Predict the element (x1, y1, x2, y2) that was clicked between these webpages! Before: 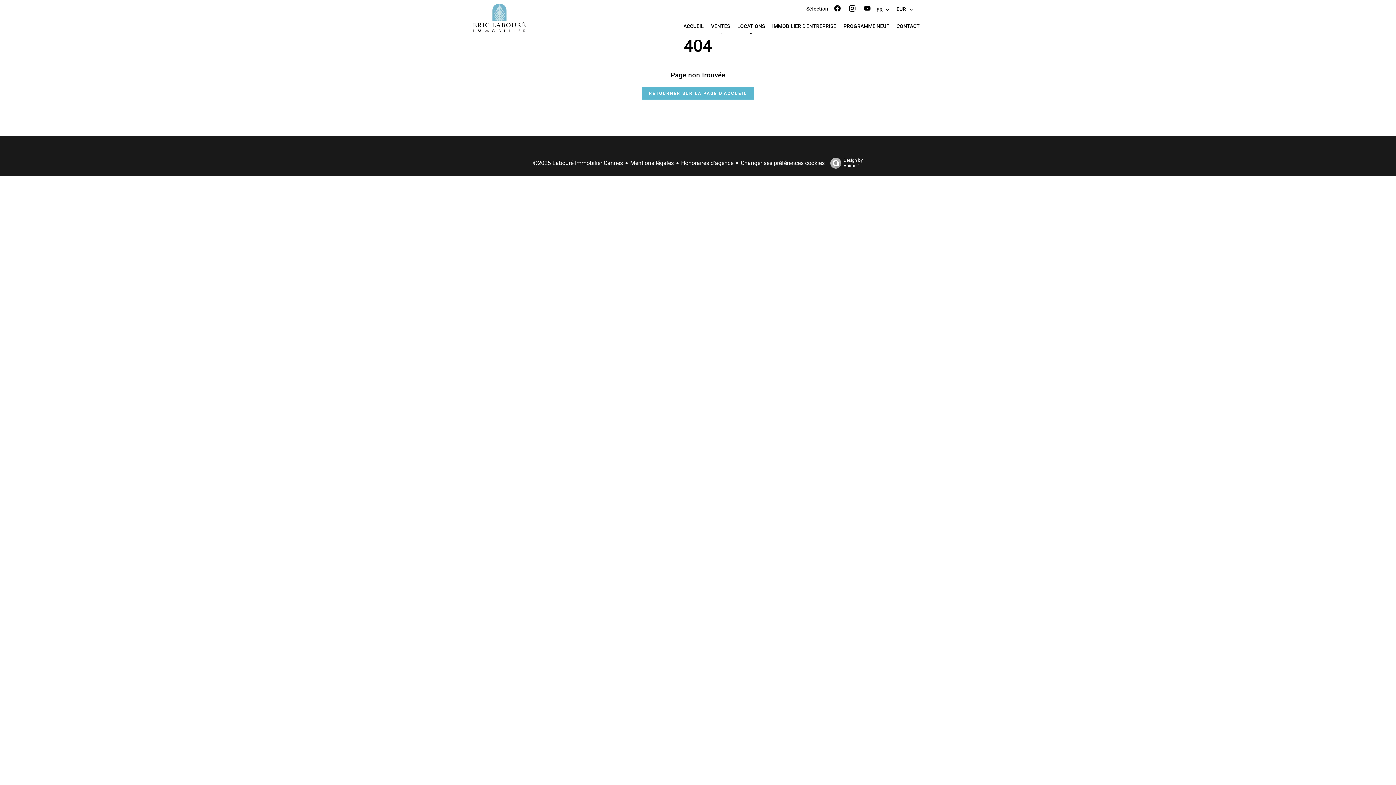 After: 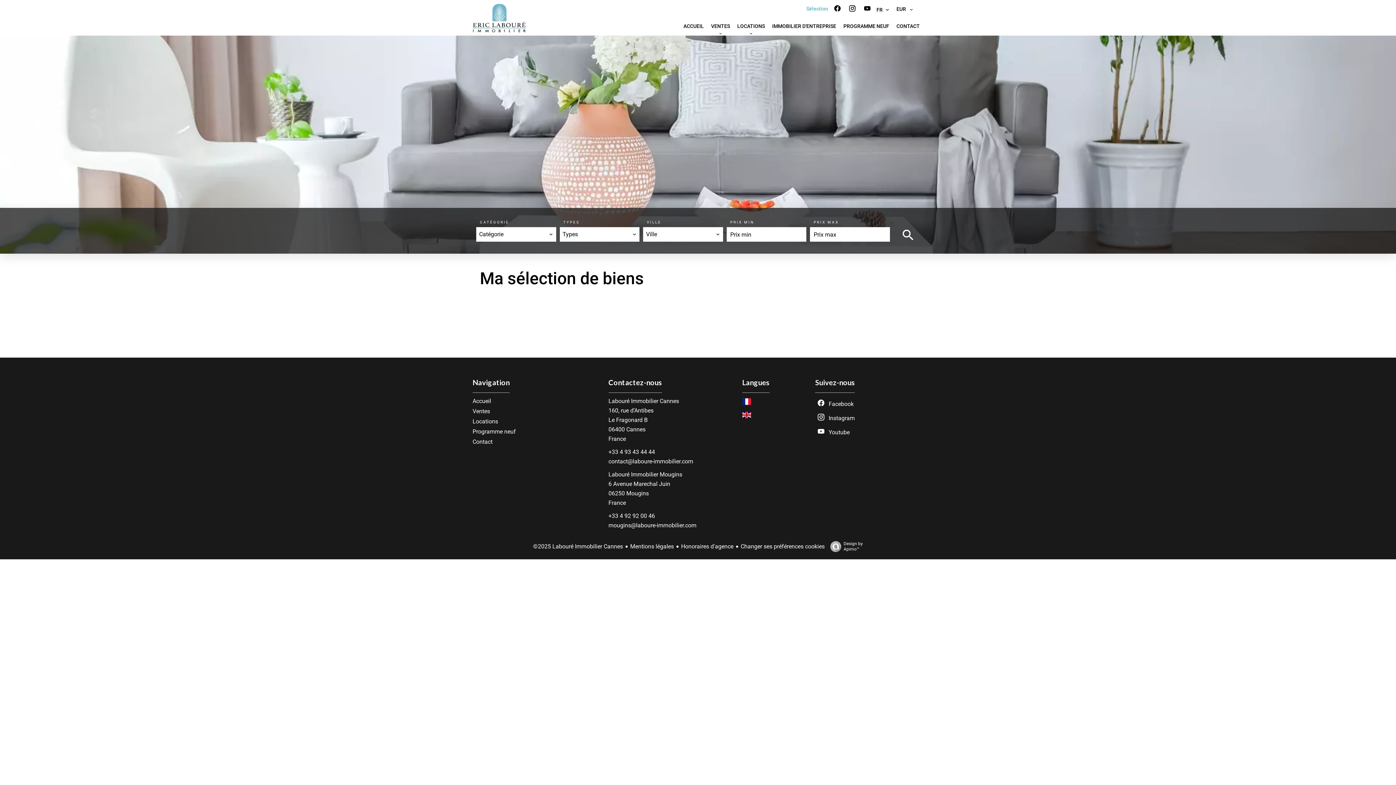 Action: label: Sélection bbox: (806, 5, 828, 14)